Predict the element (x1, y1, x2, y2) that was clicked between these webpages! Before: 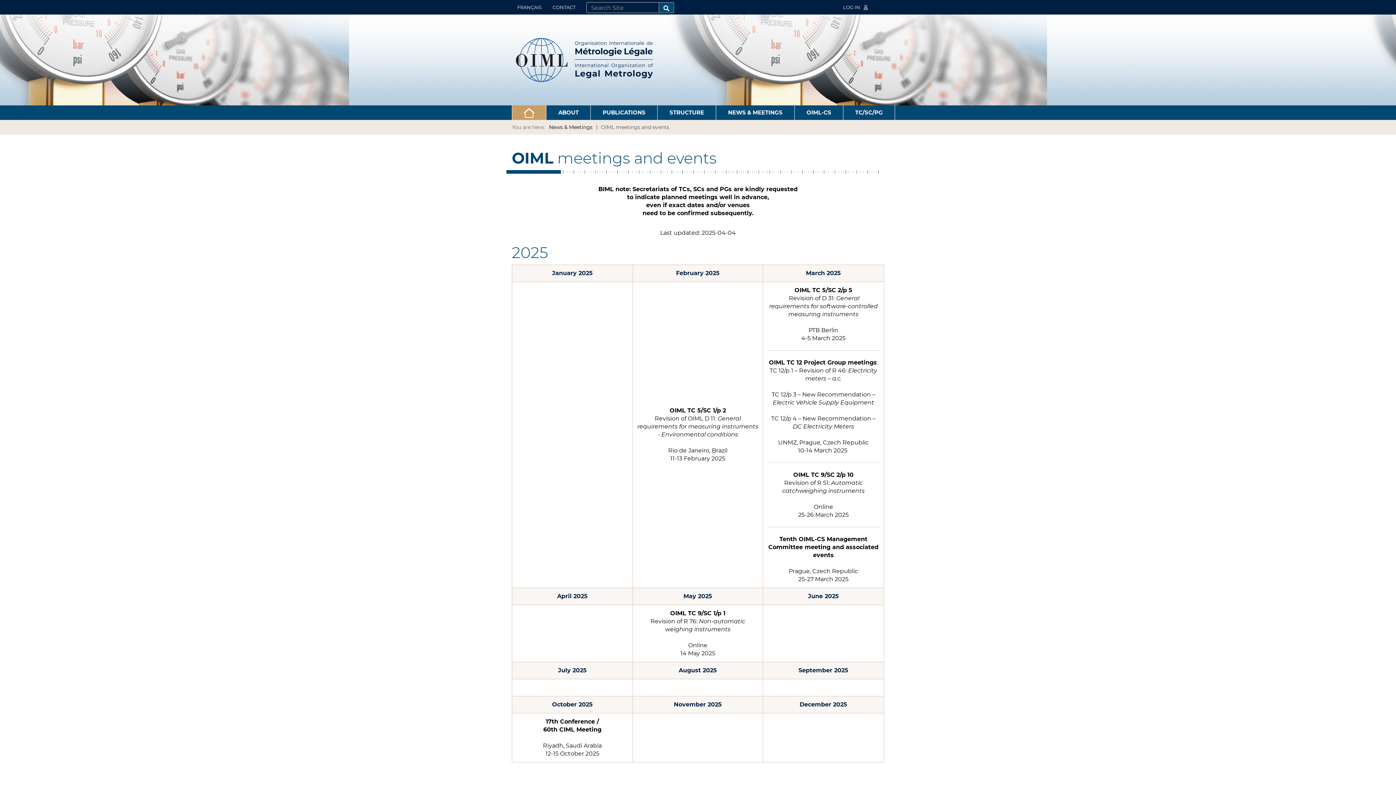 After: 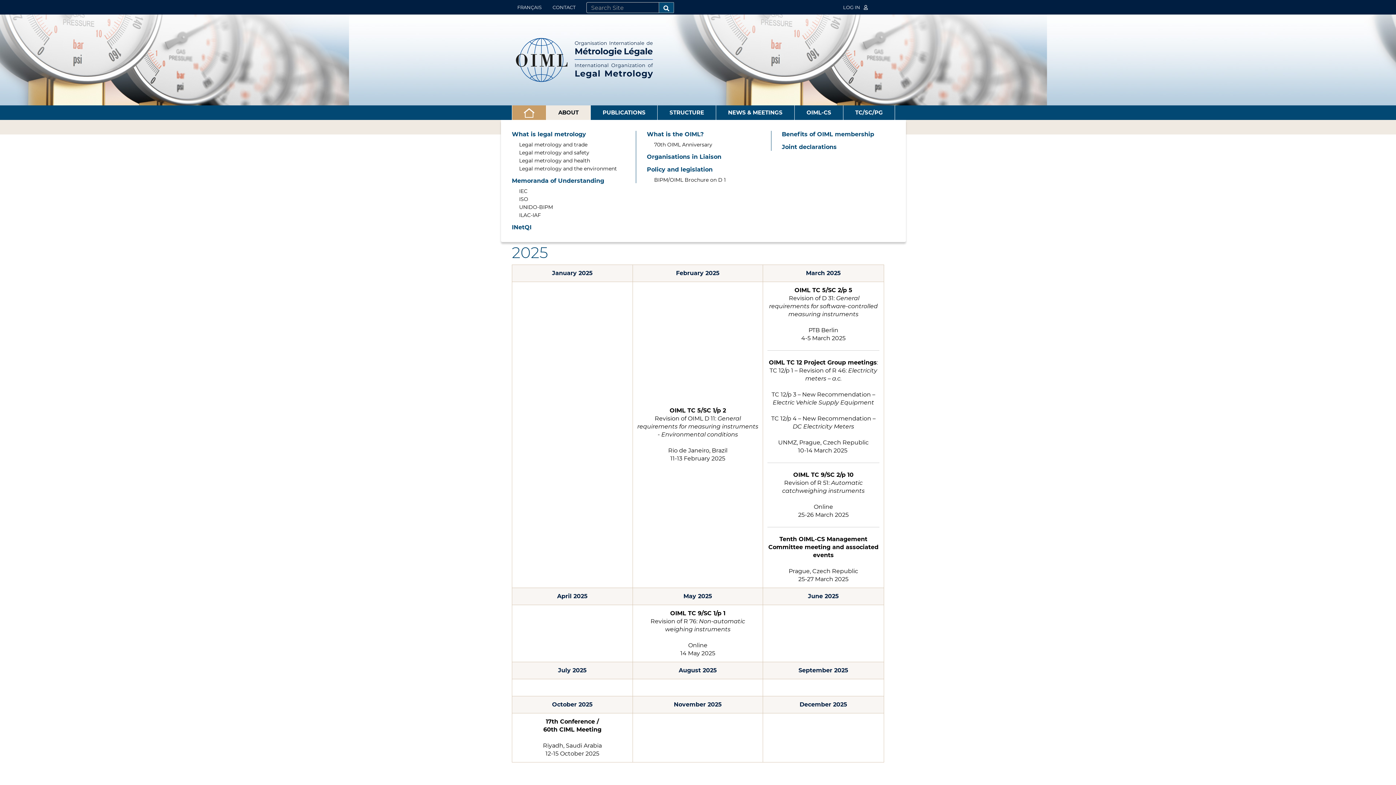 Action: label: ABOUT bbox: (546, 105, 590, 120)